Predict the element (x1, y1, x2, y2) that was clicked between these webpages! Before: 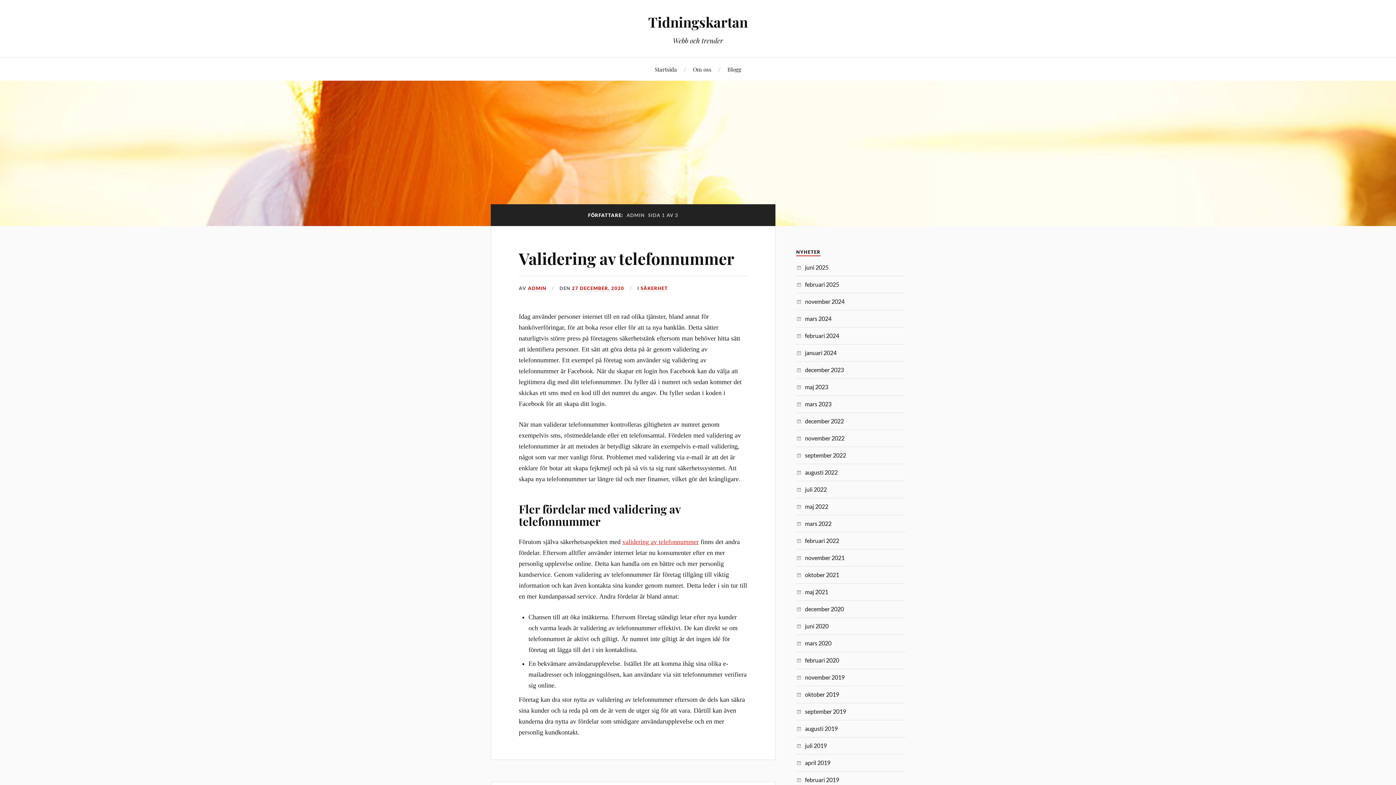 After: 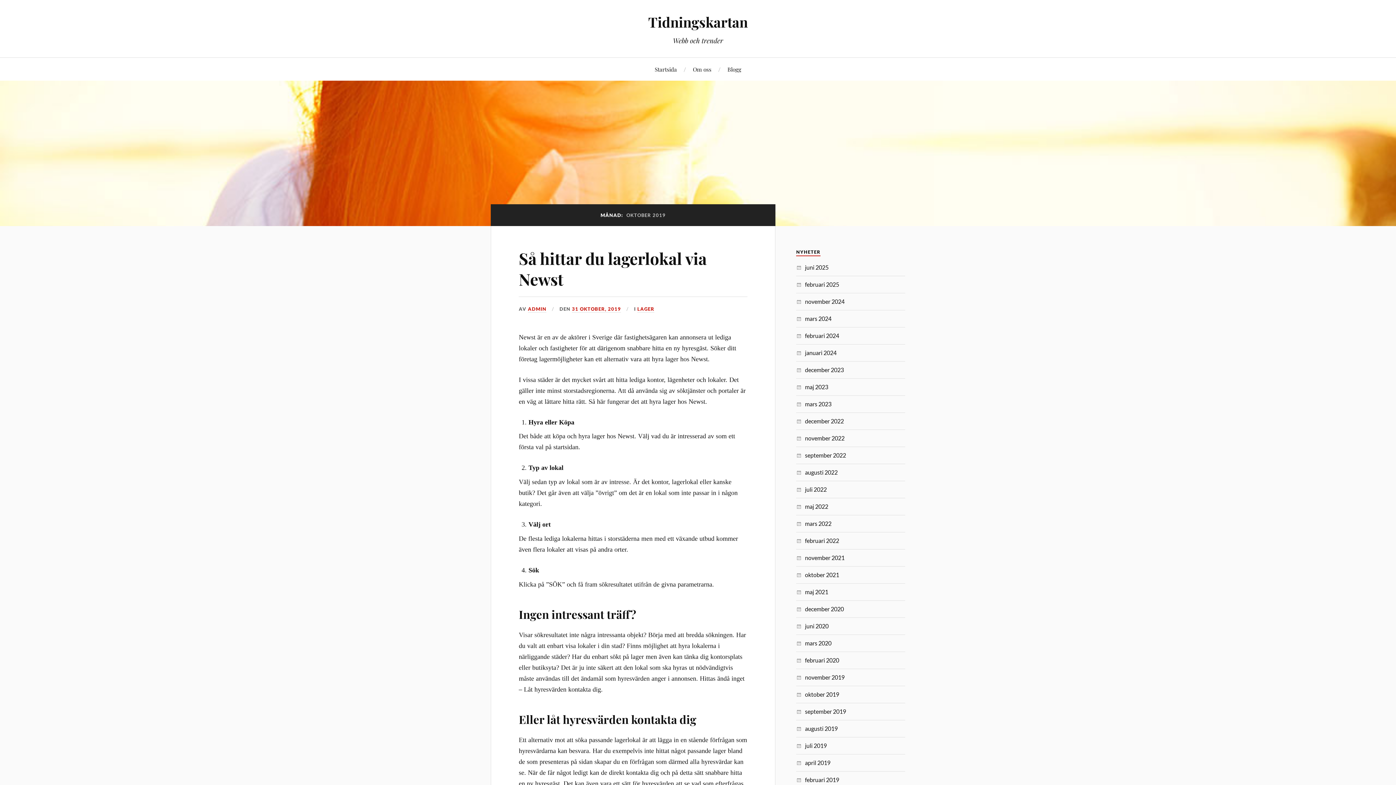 Action: label: oktober 2019 bbox: (805, 691, 839, 698)